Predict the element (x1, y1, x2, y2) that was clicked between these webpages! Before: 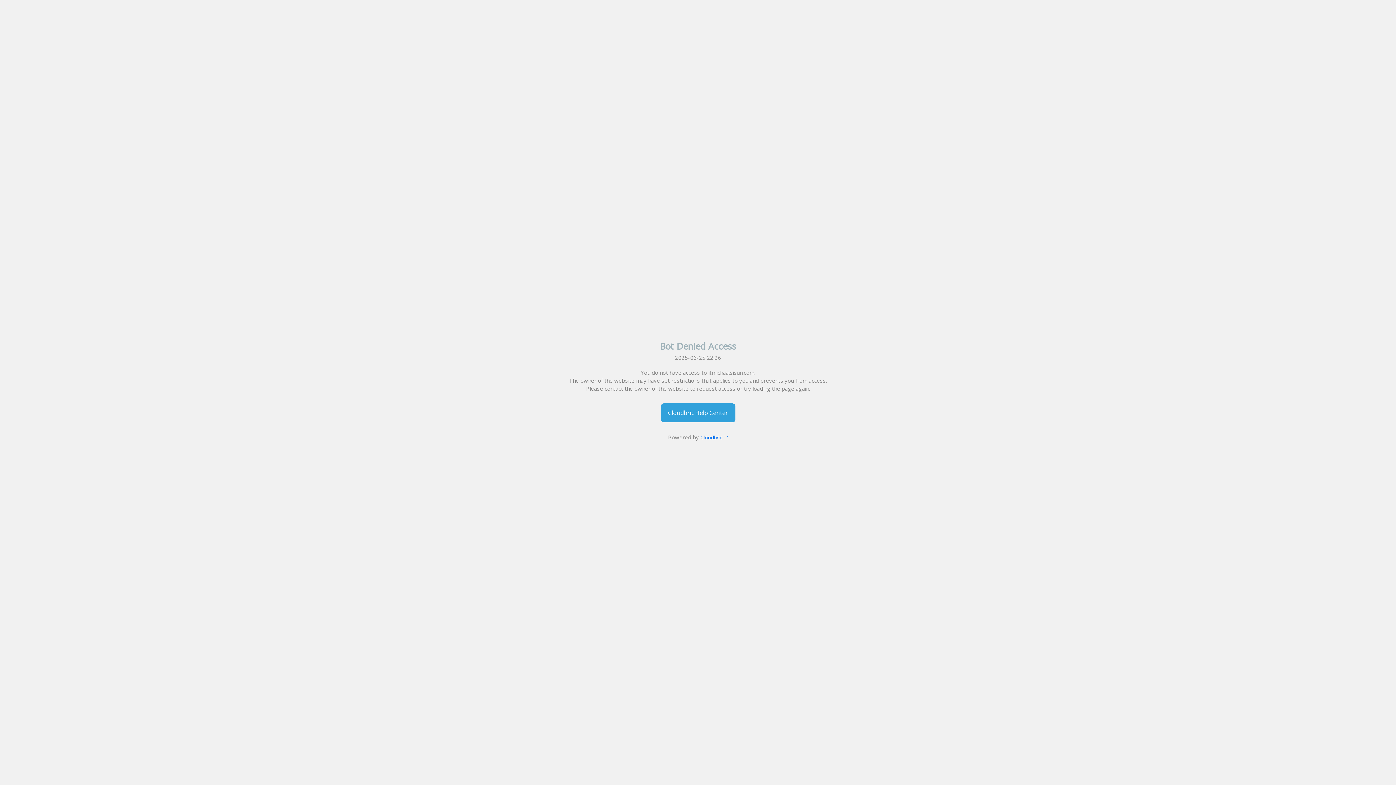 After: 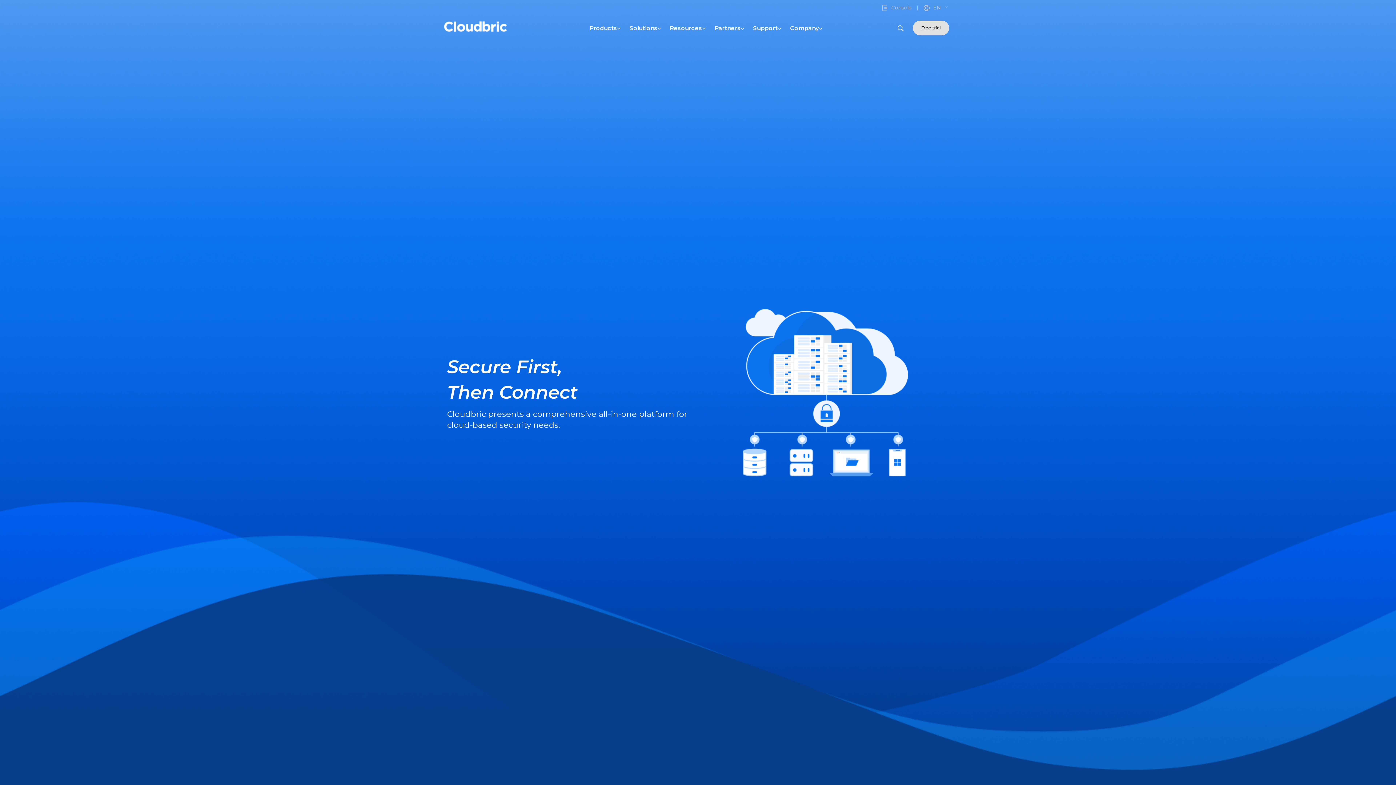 Action: label: Cloudbric  bbox: (700, 434, 728, 441)